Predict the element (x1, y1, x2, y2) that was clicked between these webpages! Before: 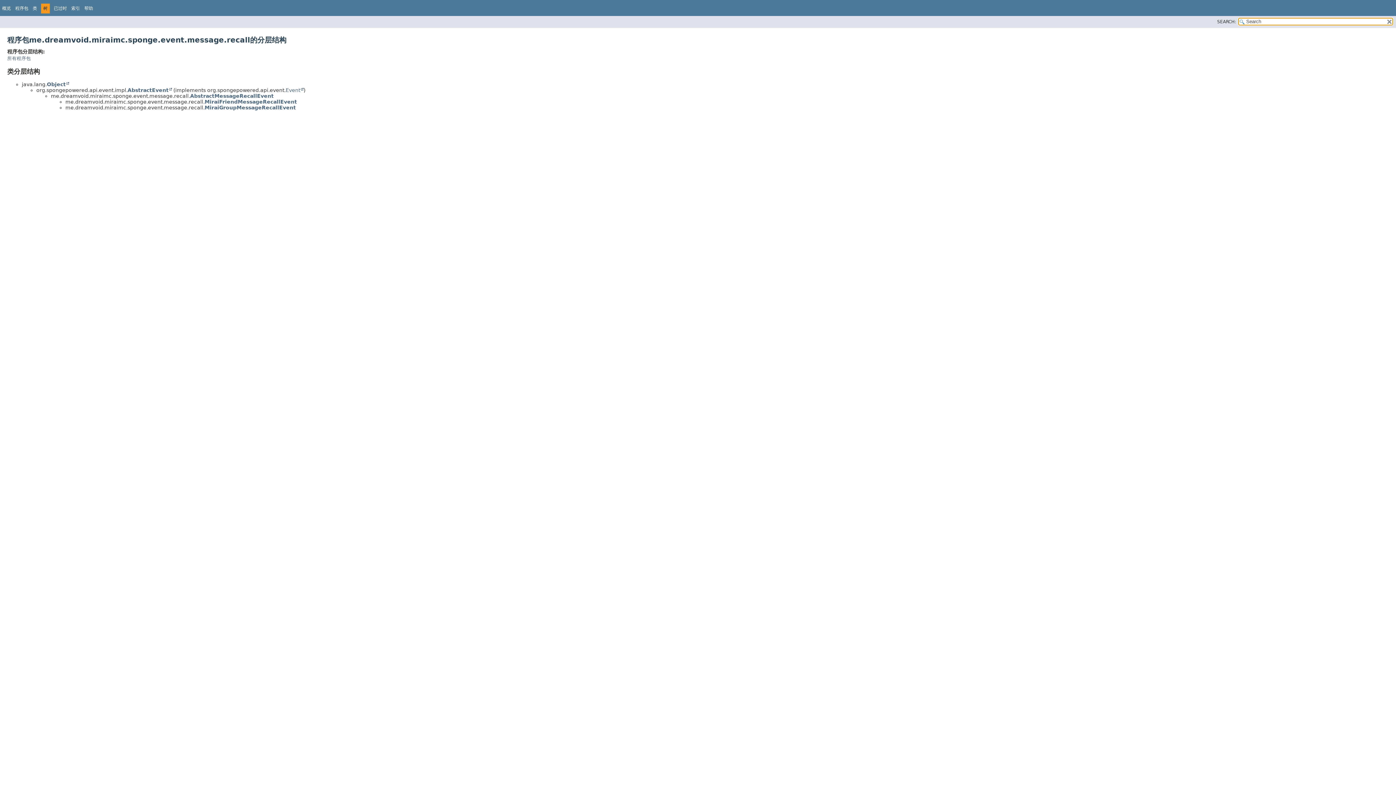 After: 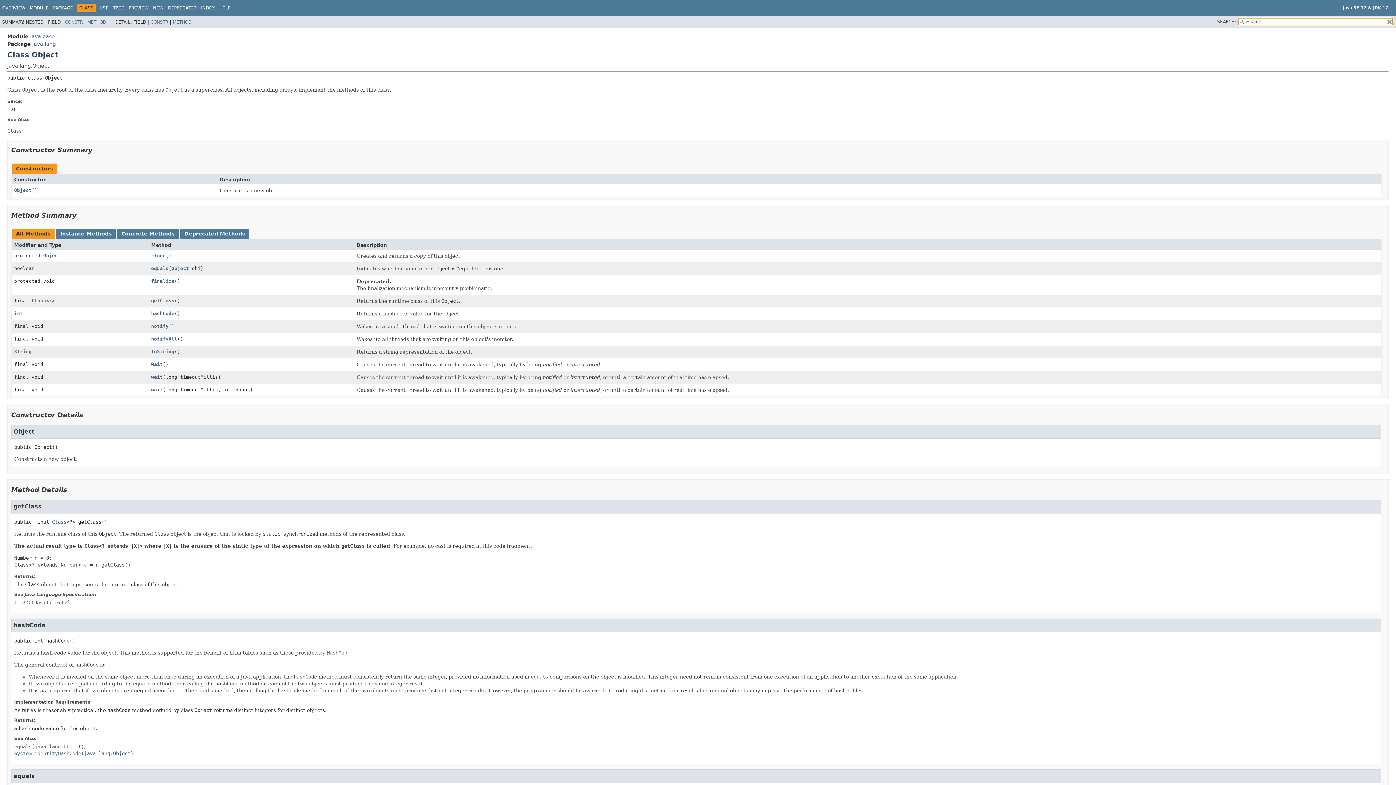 Action: label: Object bbox: (46, 81, 69, 87)